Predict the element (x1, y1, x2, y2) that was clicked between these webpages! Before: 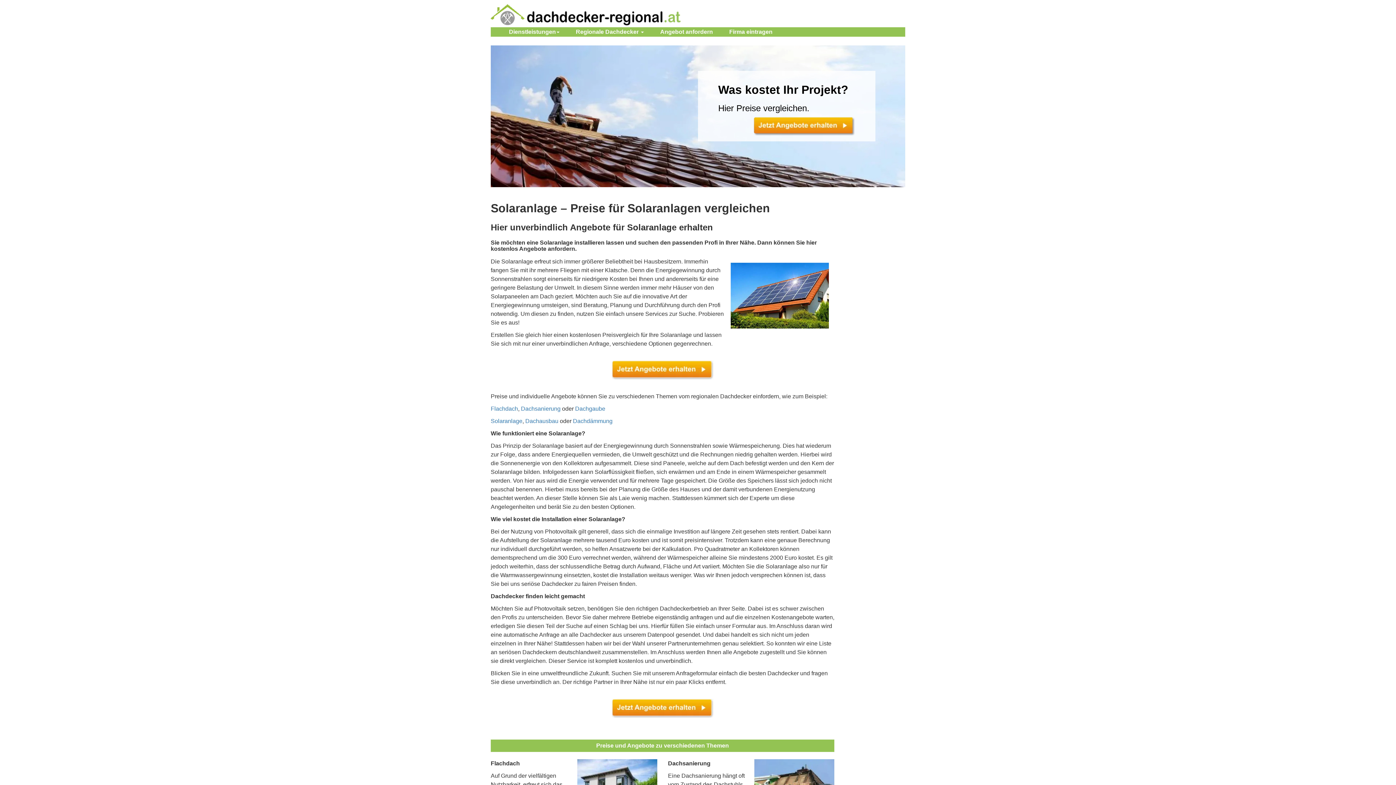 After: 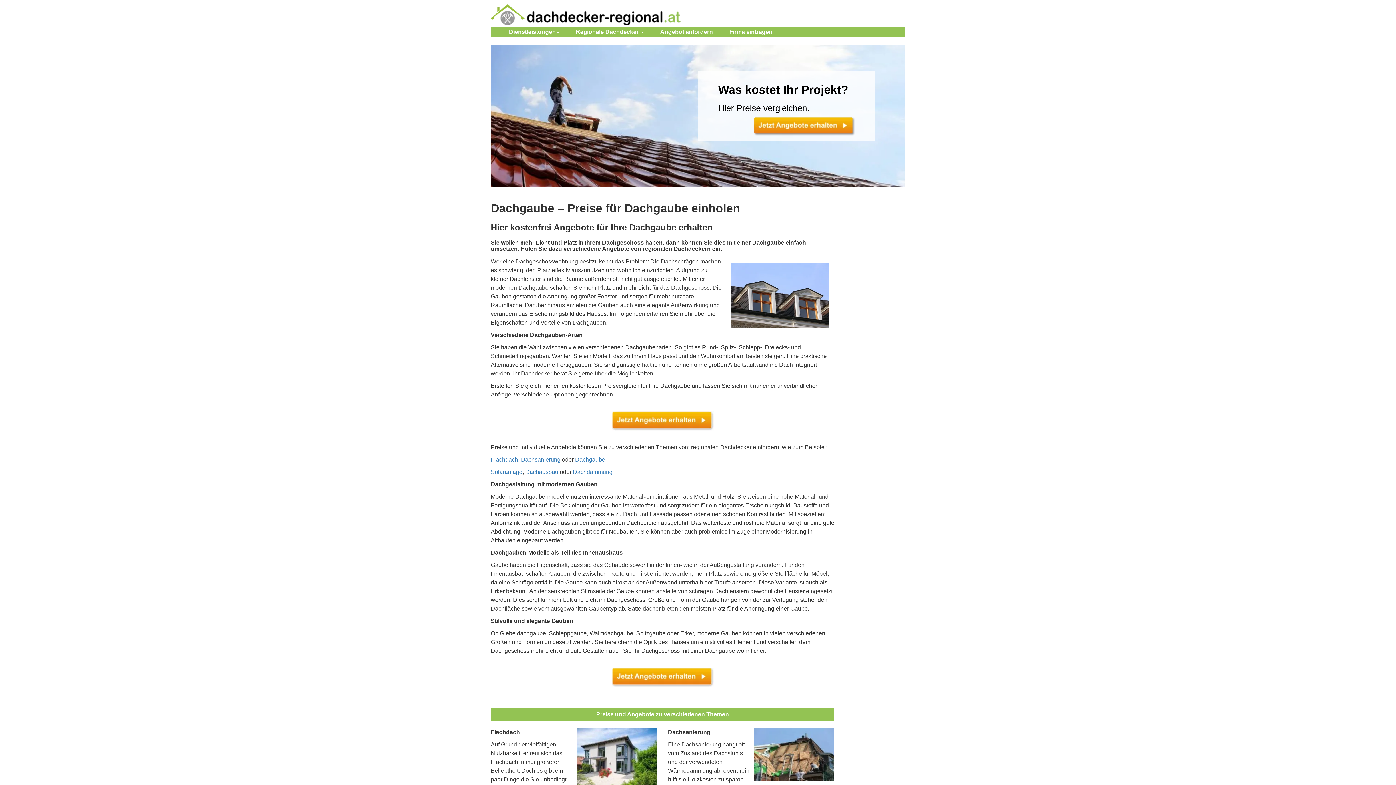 Action: bbox: (575, 405, 605, 411) label: Dachgaube